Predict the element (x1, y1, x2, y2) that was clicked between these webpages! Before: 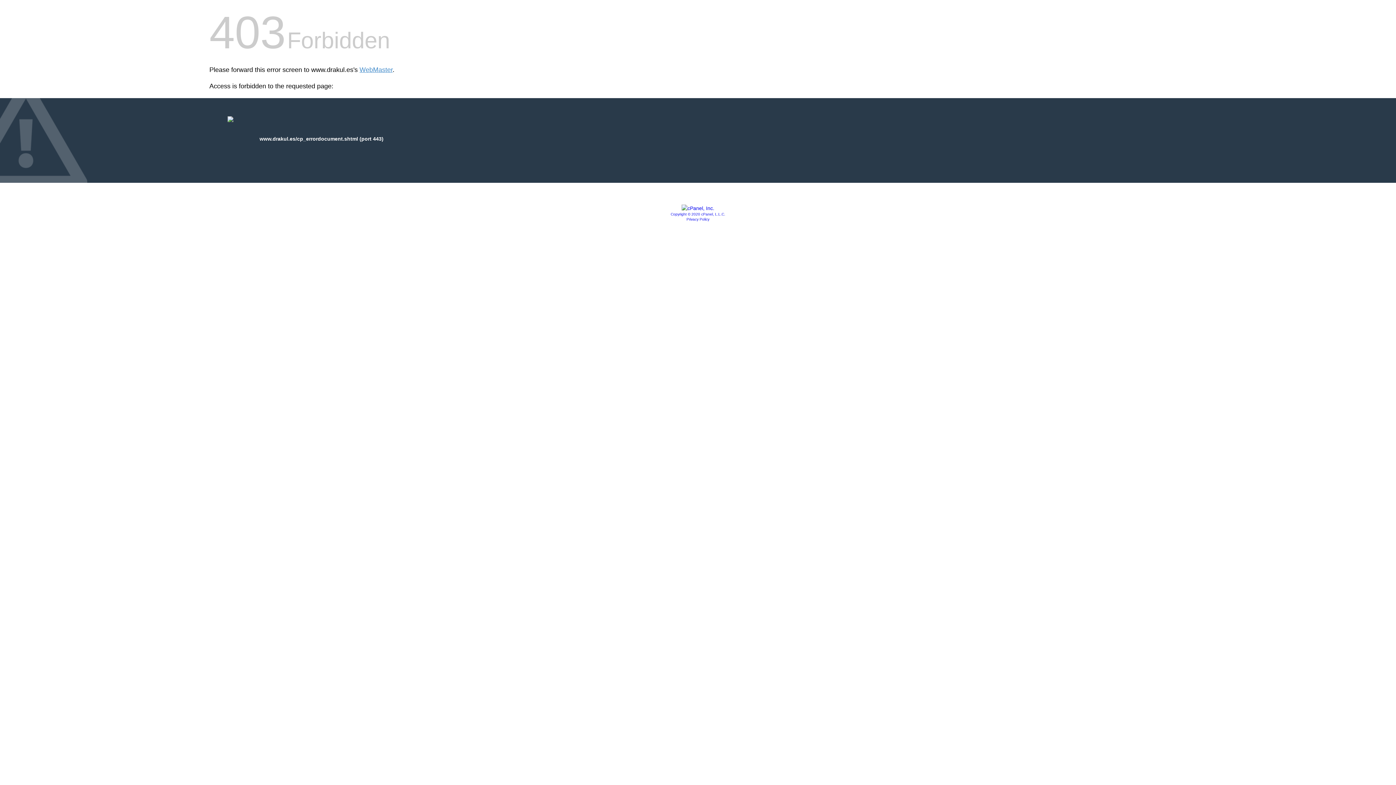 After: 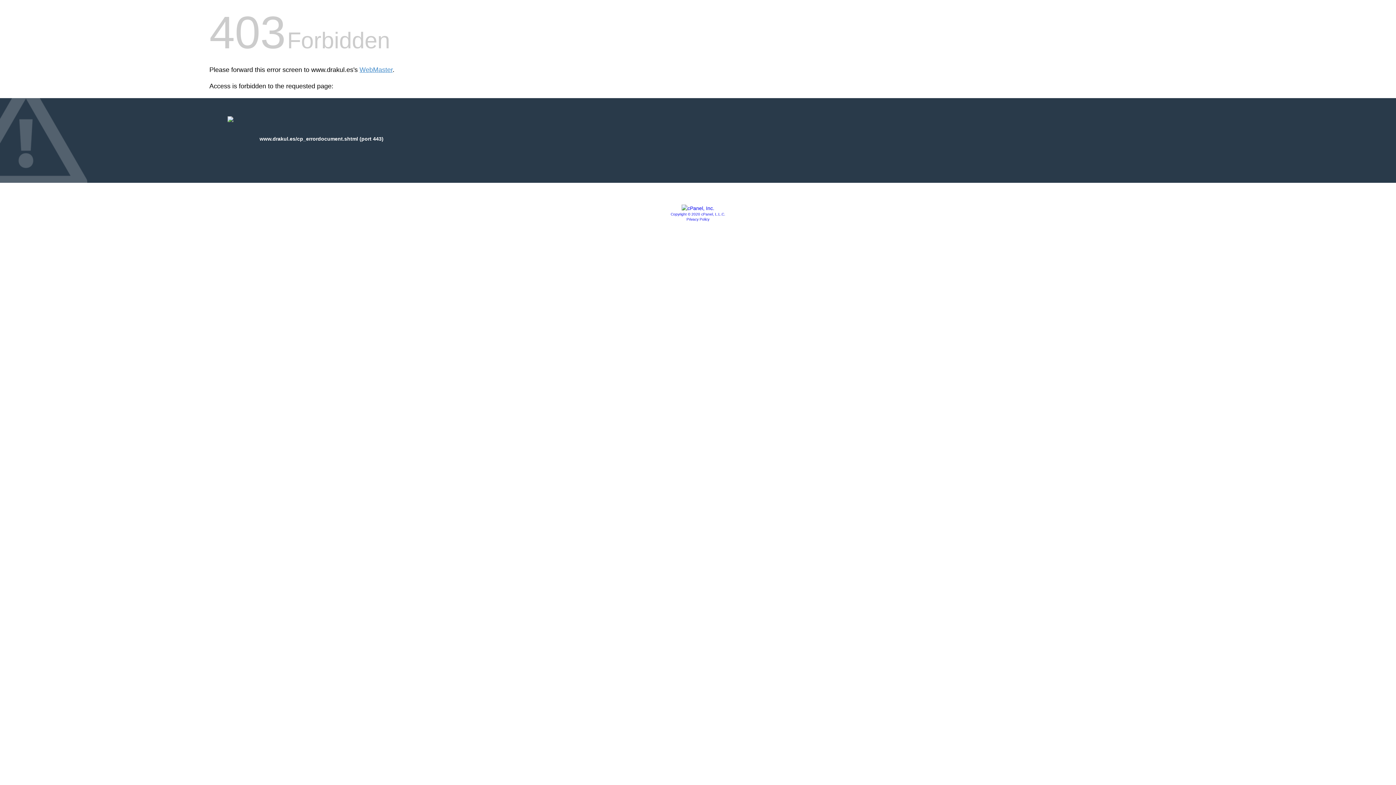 Action: label: Copyright © 2020 cPanel, L.L.C. bbox: (670, 212, 725, 216)